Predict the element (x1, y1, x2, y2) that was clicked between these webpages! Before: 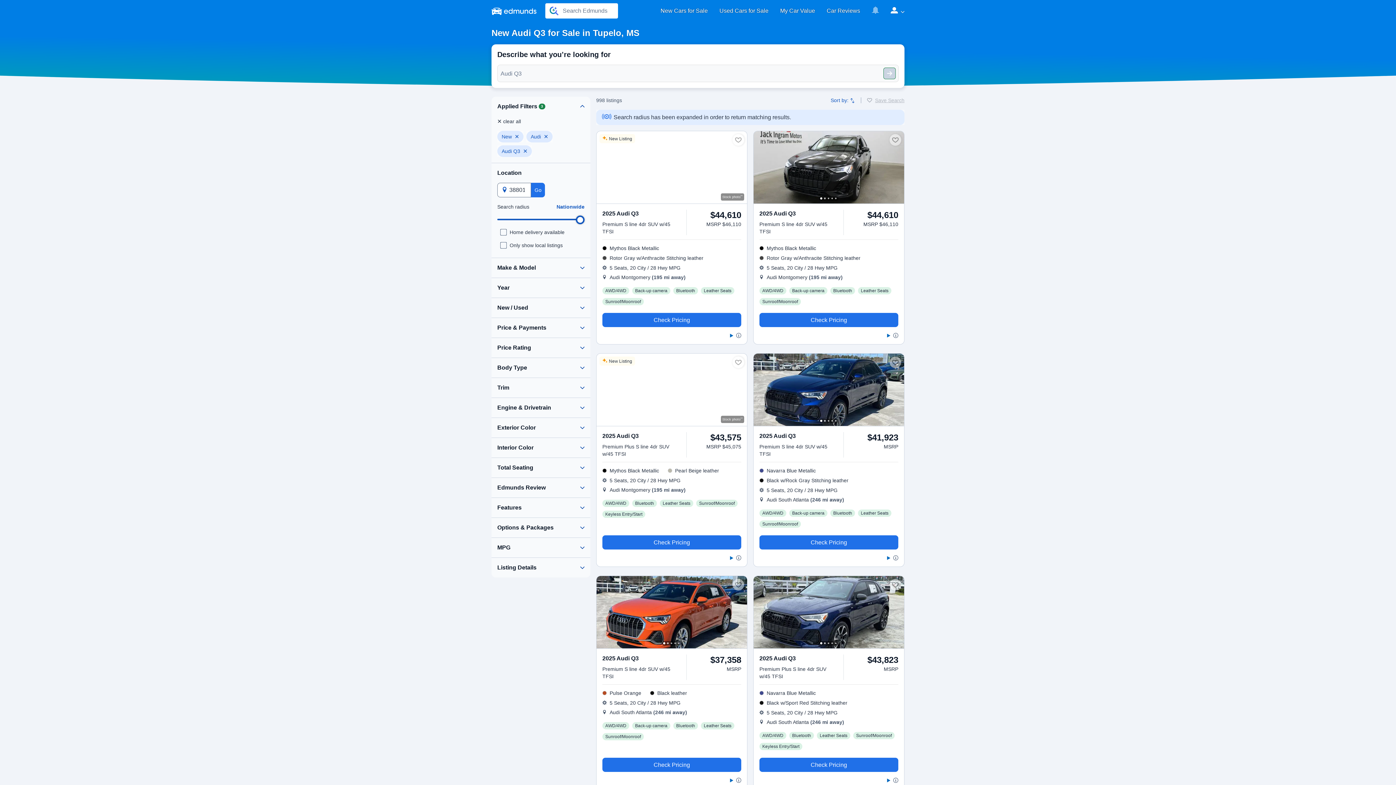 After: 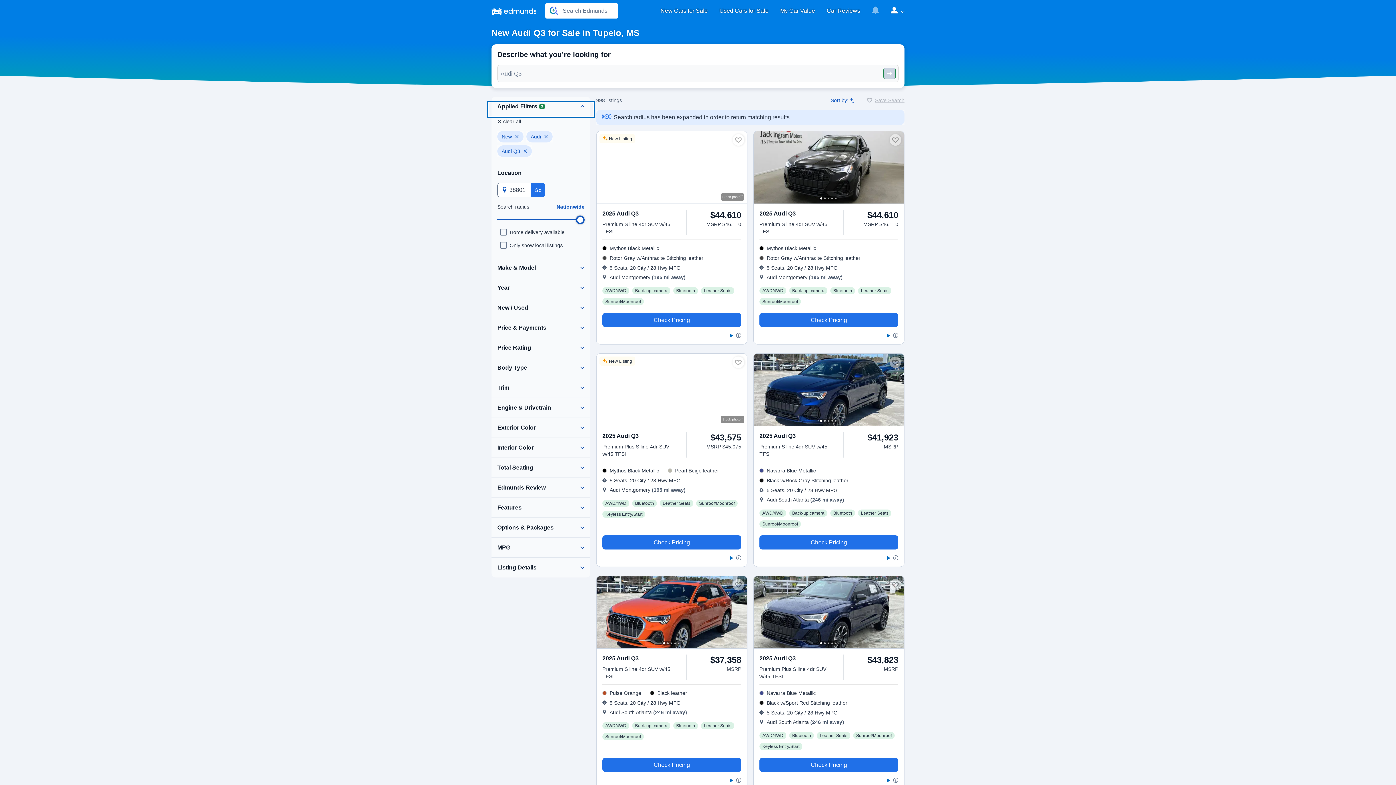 Action: bbox: (488, 102, 593, 116)